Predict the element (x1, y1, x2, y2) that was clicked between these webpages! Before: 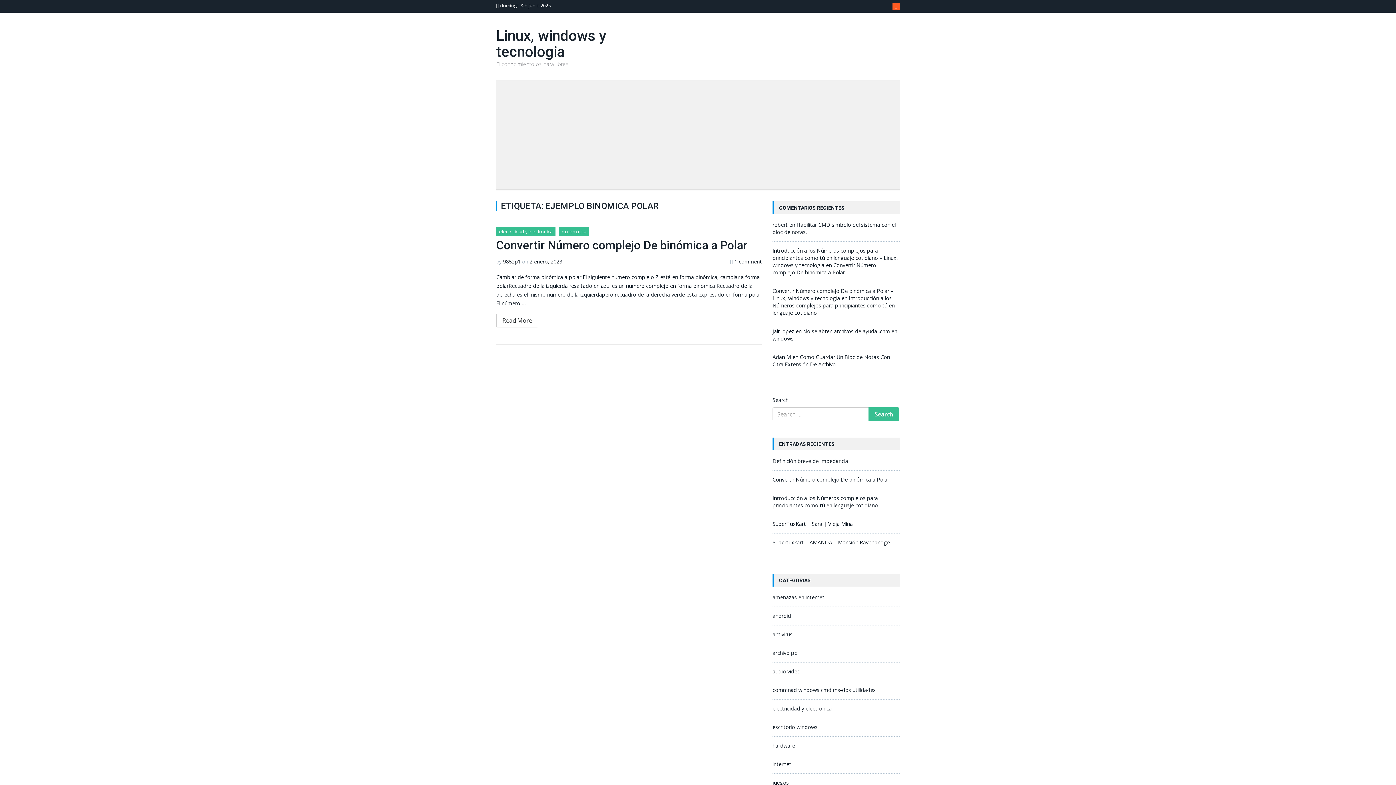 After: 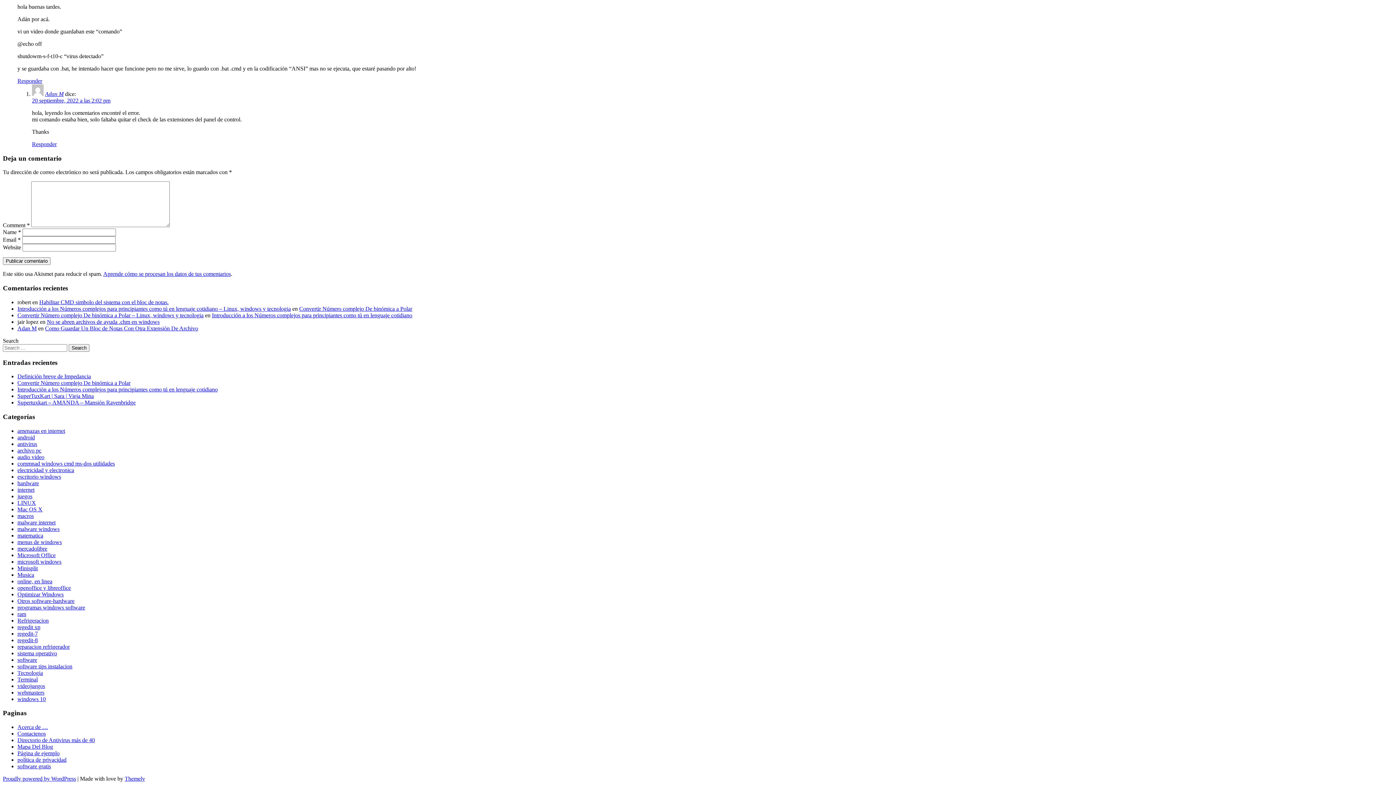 Action: label: Como Guardar Un Bloc de Notas Con Otra Extensión De Archivo bbox: (772, 353, 890, 368)